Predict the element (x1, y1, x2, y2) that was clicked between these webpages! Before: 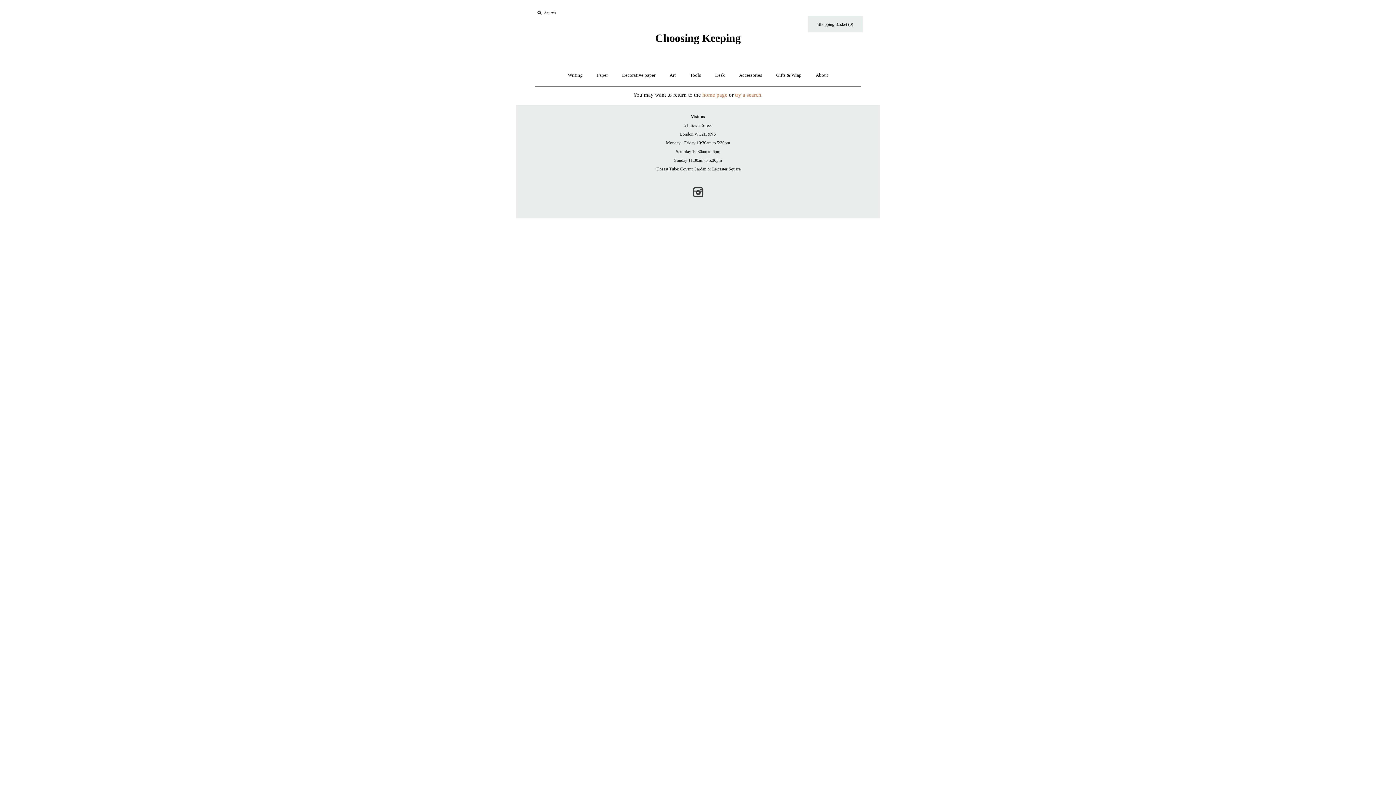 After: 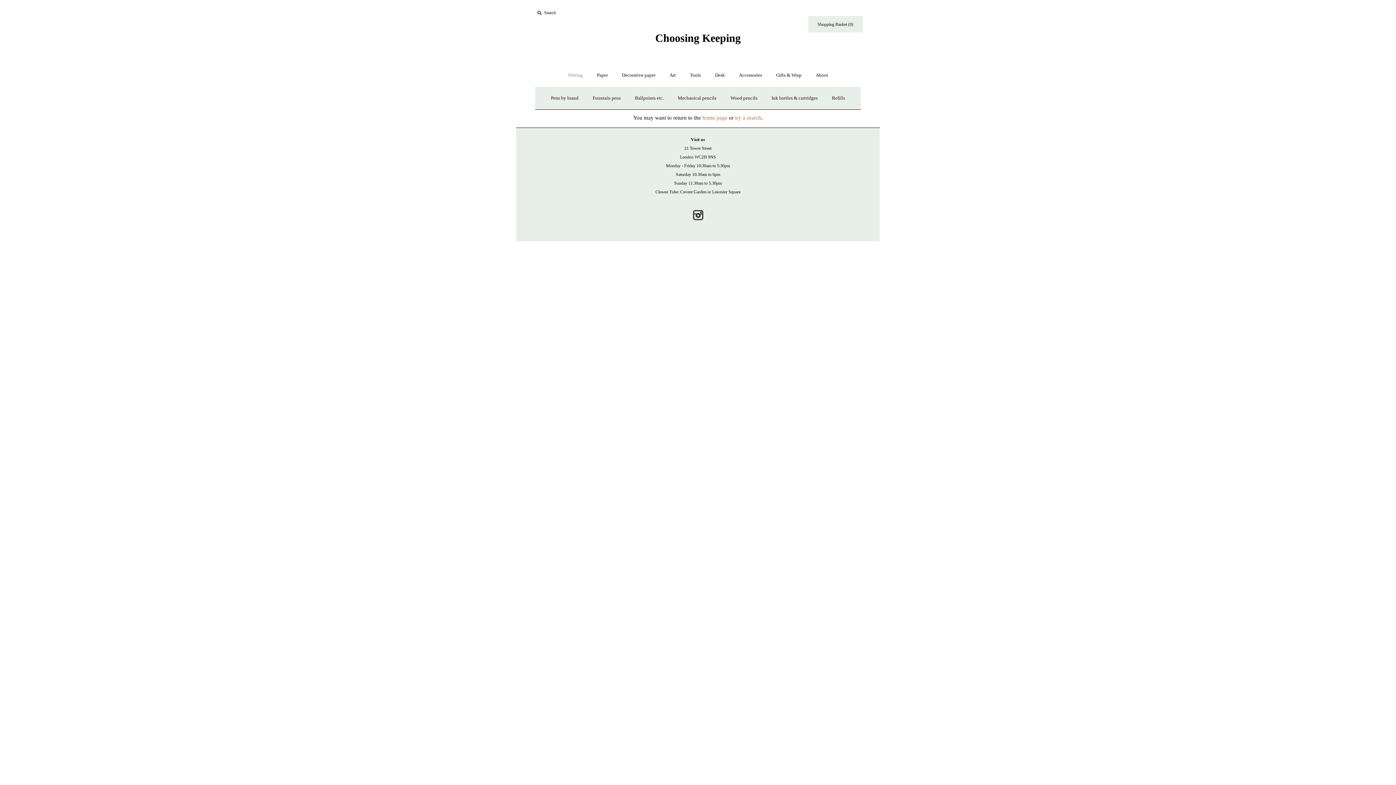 Action: bbox: (561, 65, 589, 84) label: Writing